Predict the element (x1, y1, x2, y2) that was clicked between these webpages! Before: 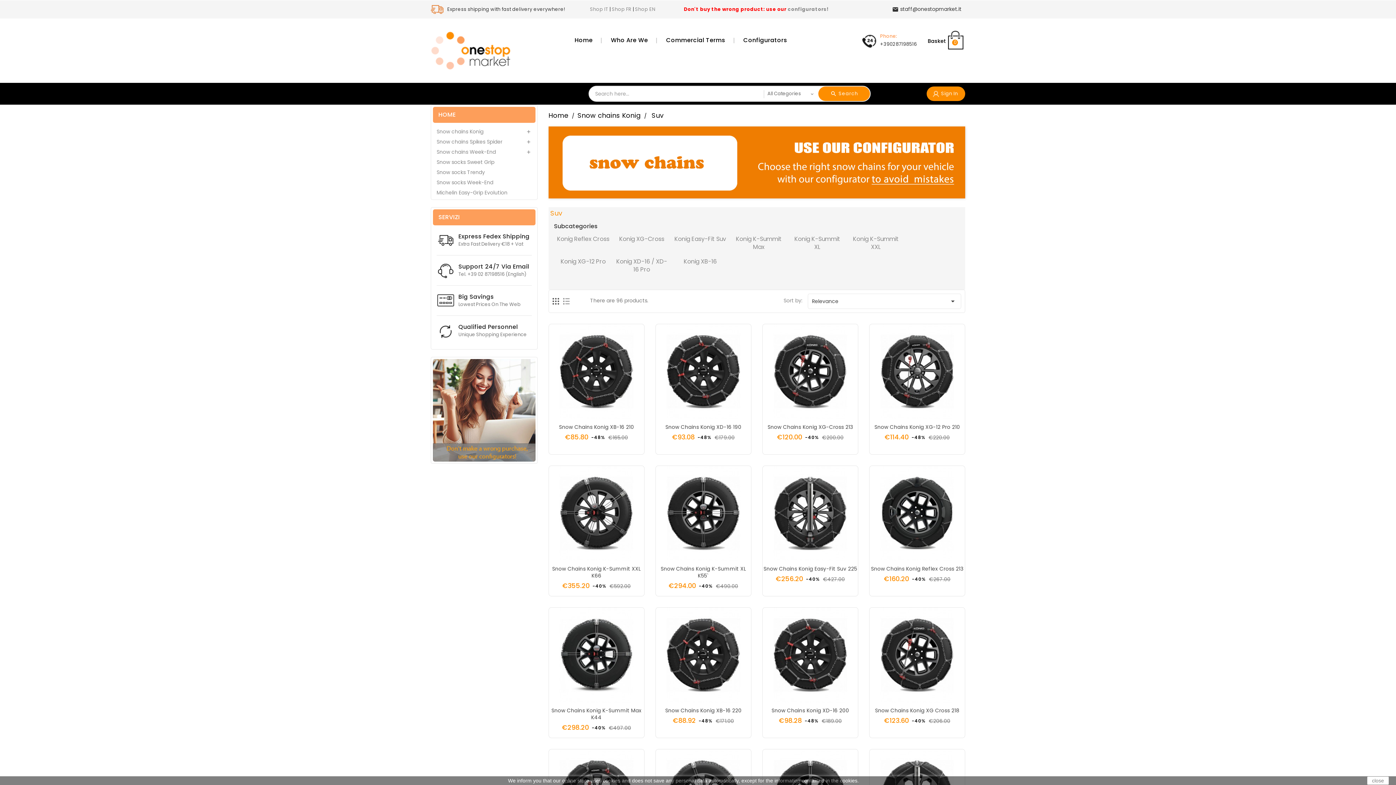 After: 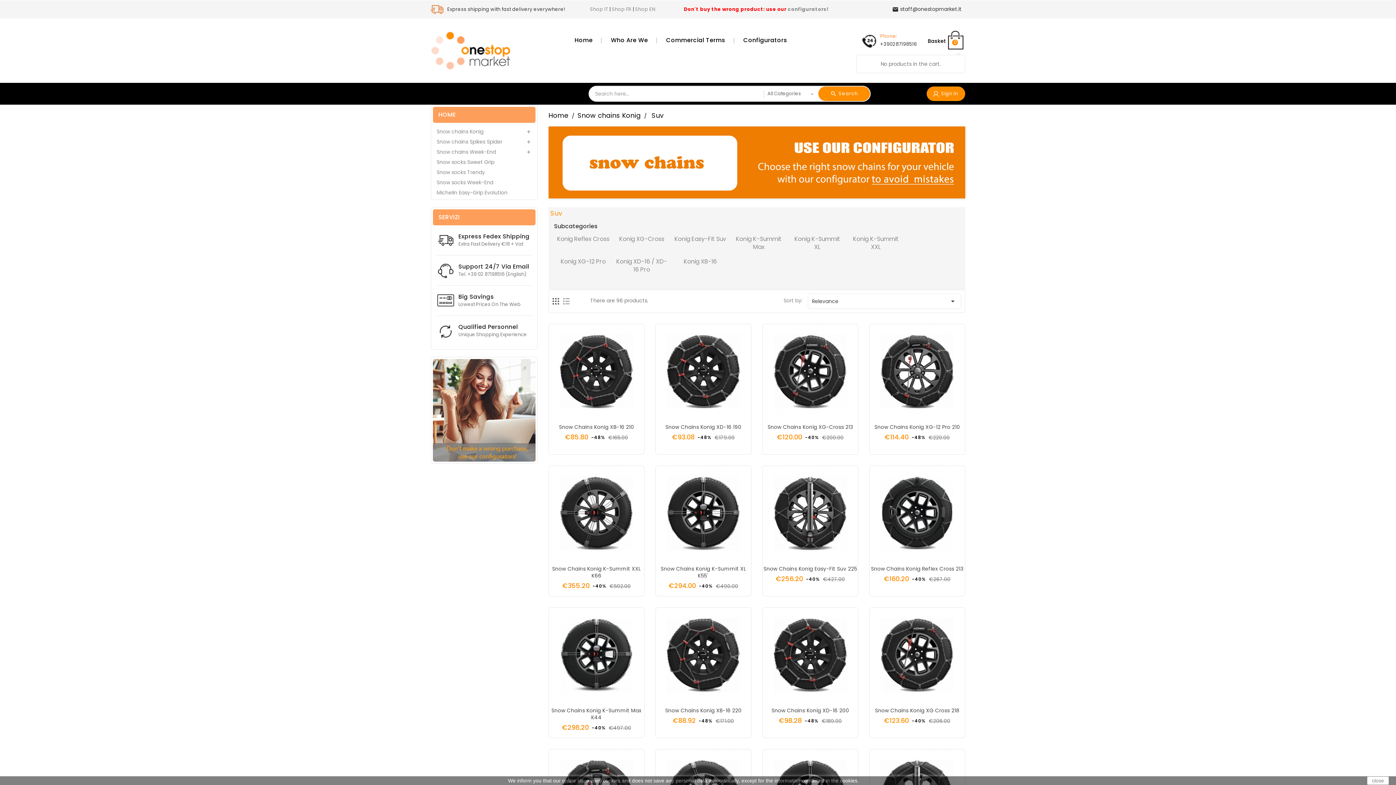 Action: bbox: (928, 30, 965, 50) label: Basket
0